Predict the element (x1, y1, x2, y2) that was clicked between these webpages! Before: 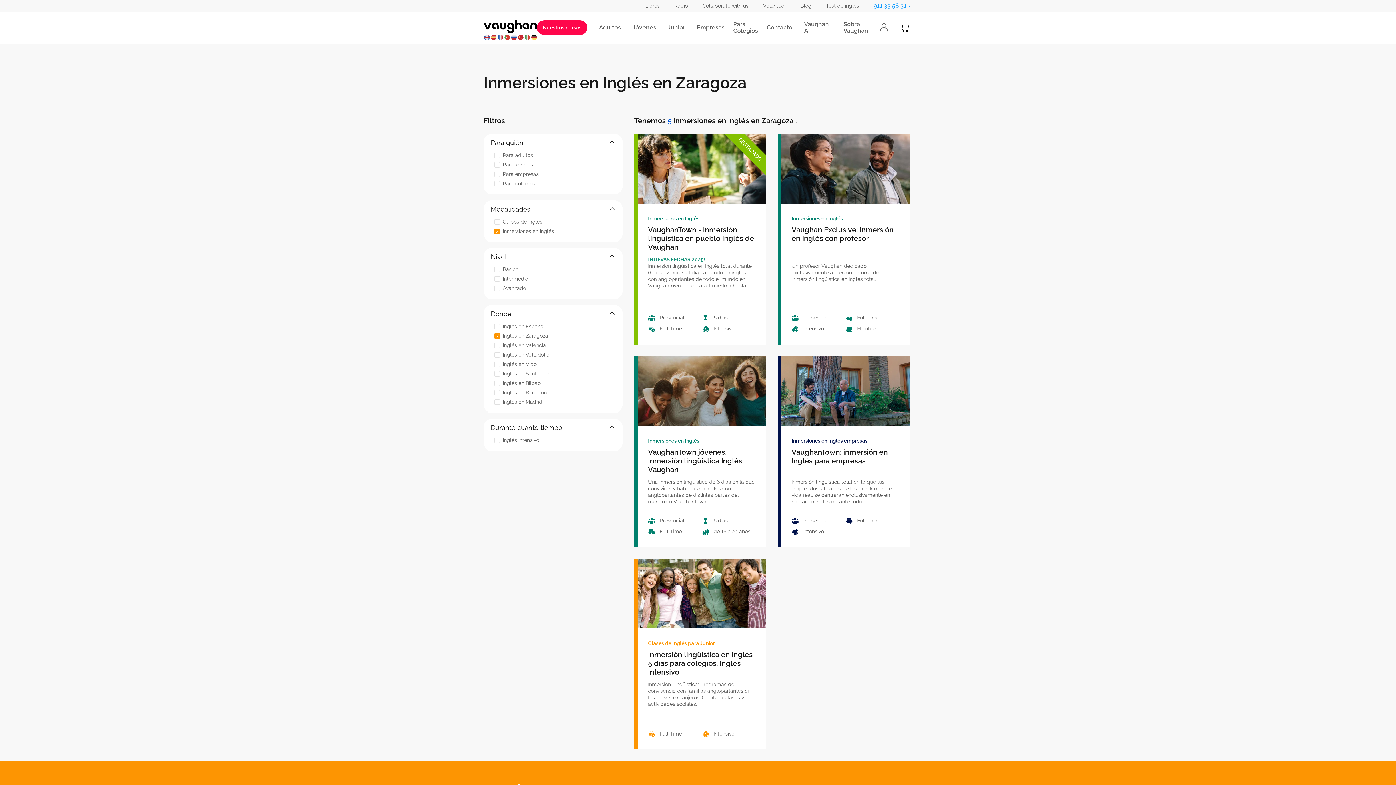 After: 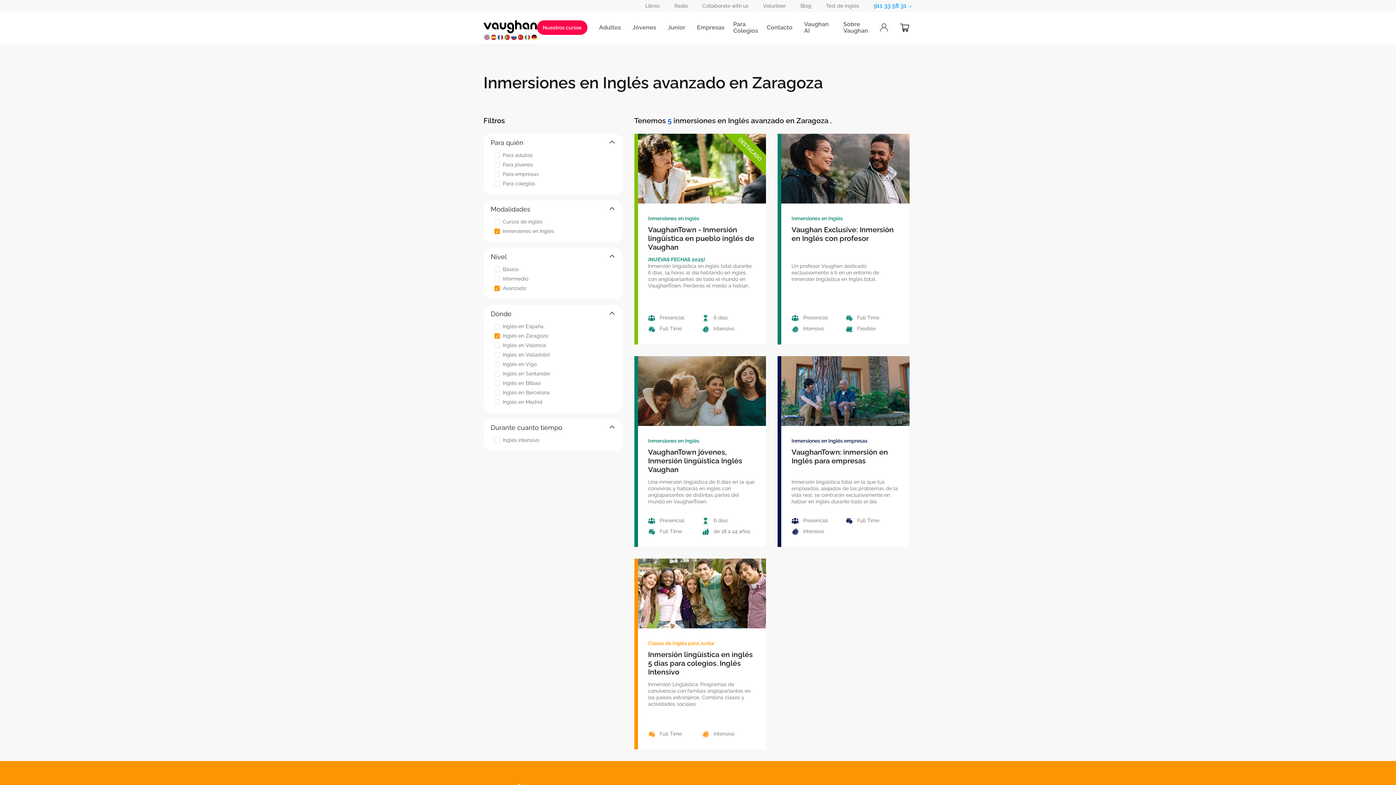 Action: label: Avanzado bbox: (502, 285, 611, 291)